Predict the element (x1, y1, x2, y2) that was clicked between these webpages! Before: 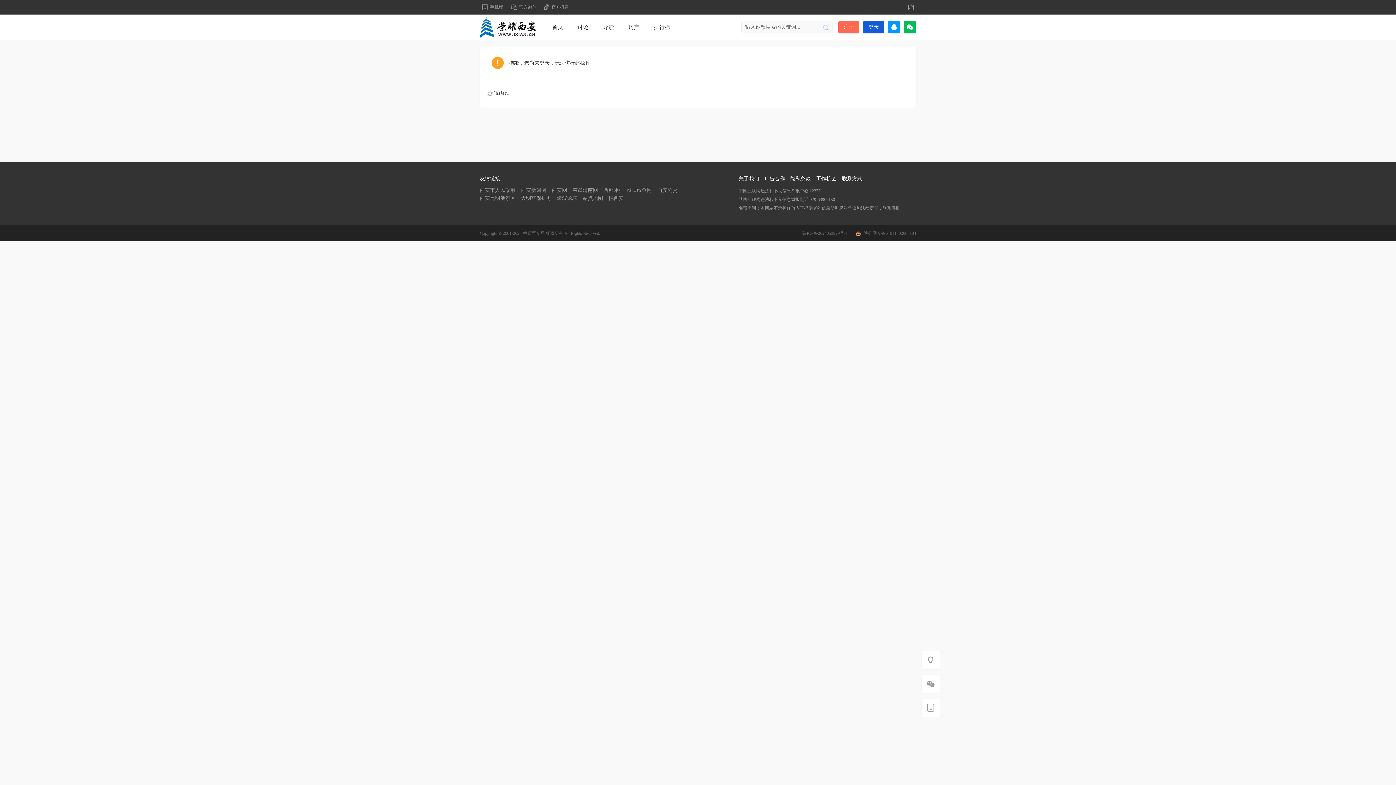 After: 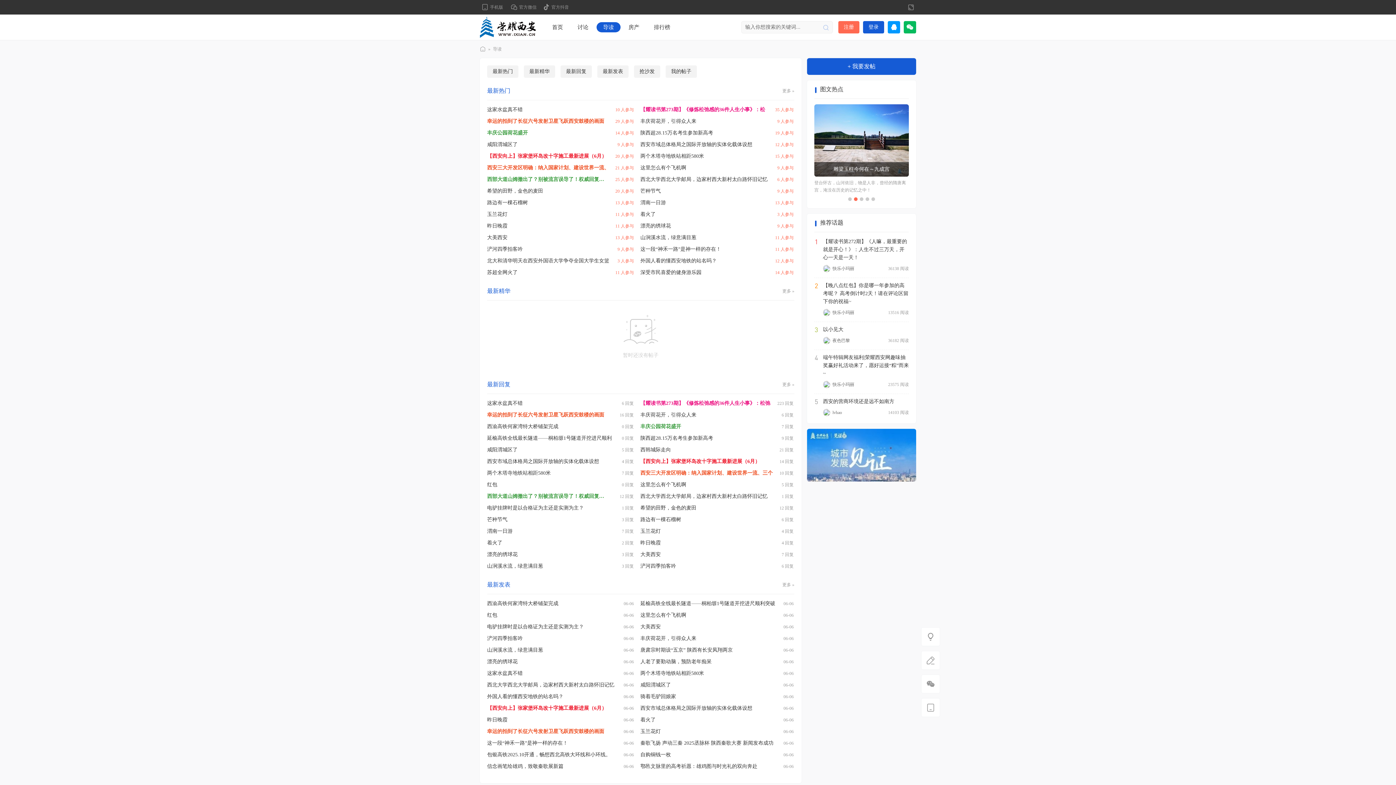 Action: label: 导读Guide bbox: (596, 22, 620, 32)